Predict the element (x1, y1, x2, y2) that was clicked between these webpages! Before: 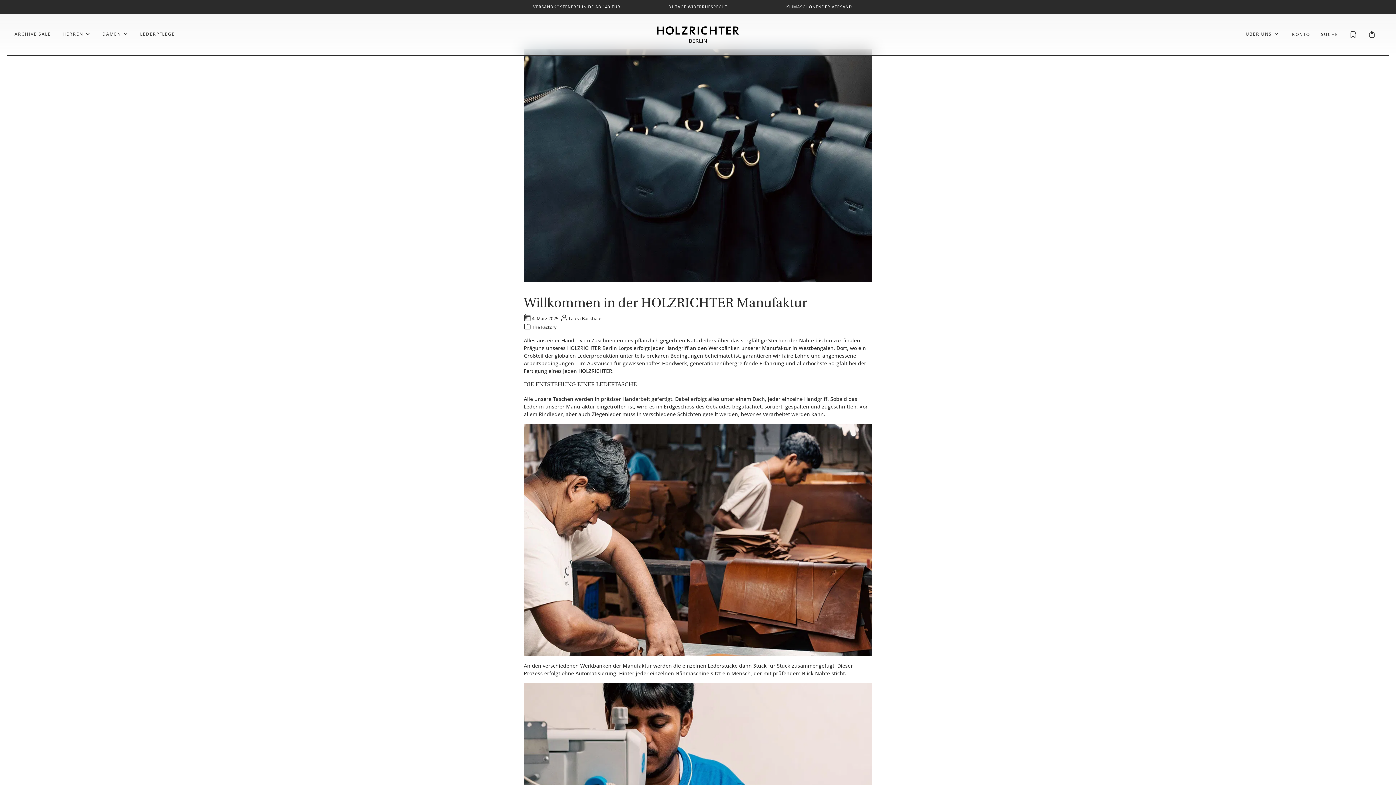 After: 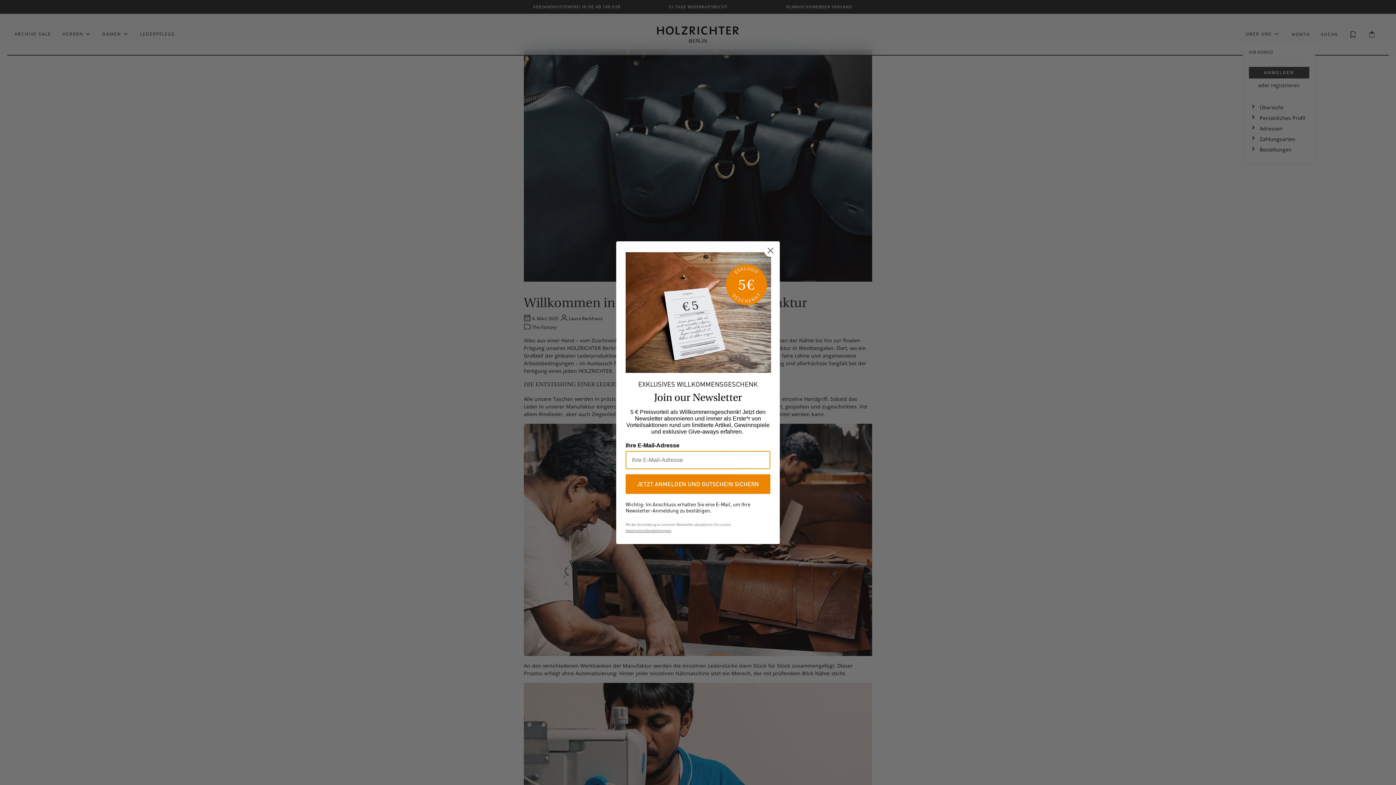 Action: label: Ihr Konto bbox: (1286, 26, 1315, 42)